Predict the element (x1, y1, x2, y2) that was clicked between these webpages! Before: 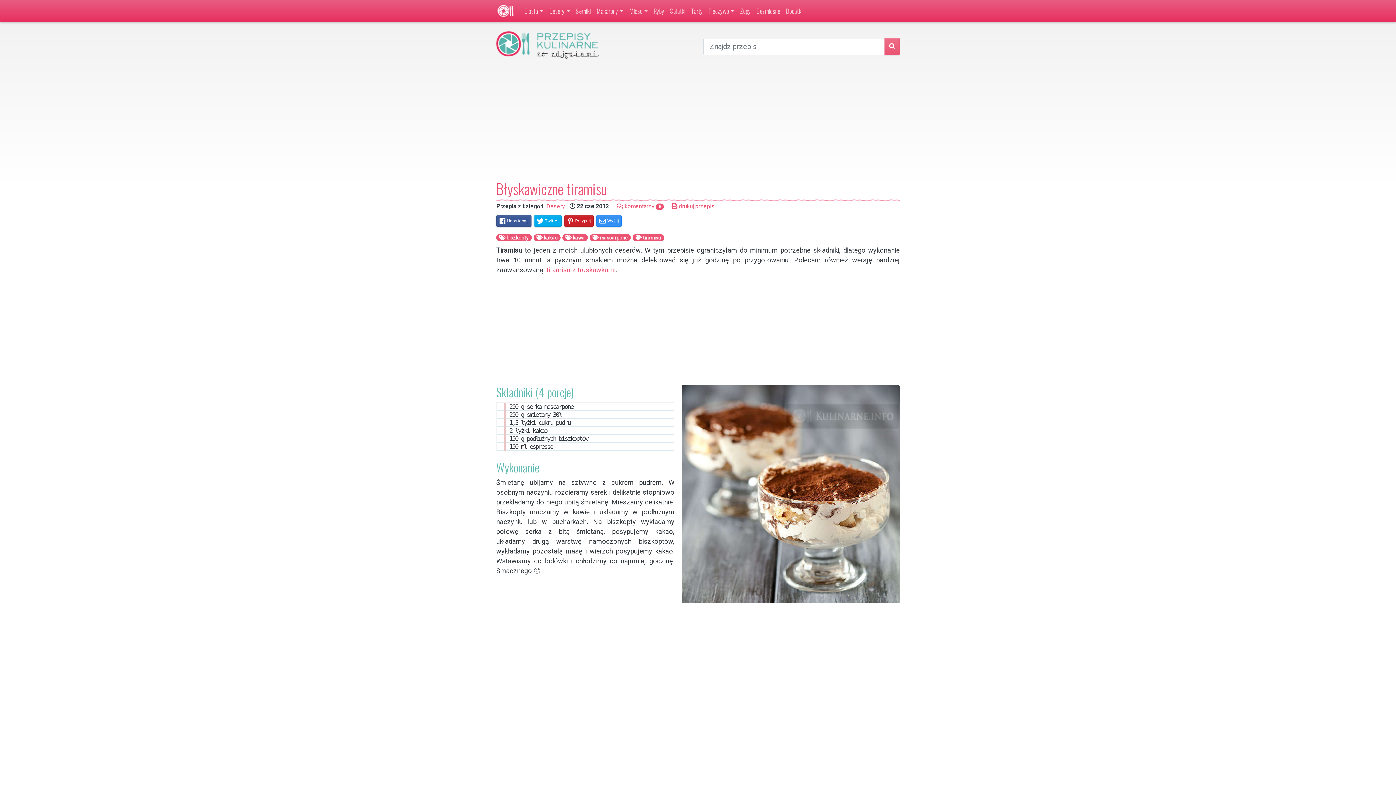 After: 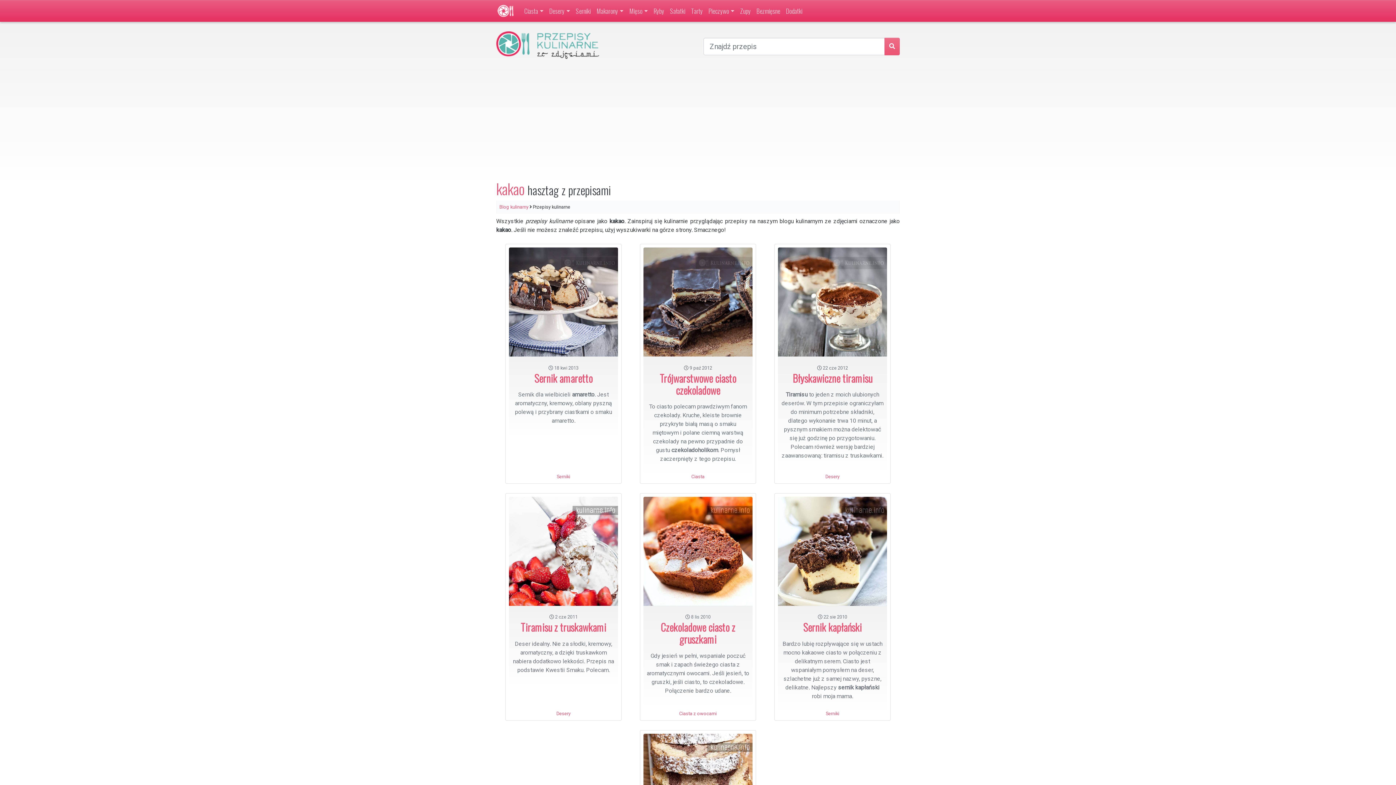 Action: label:  kakao bbox: (533, 234, 560, 241)